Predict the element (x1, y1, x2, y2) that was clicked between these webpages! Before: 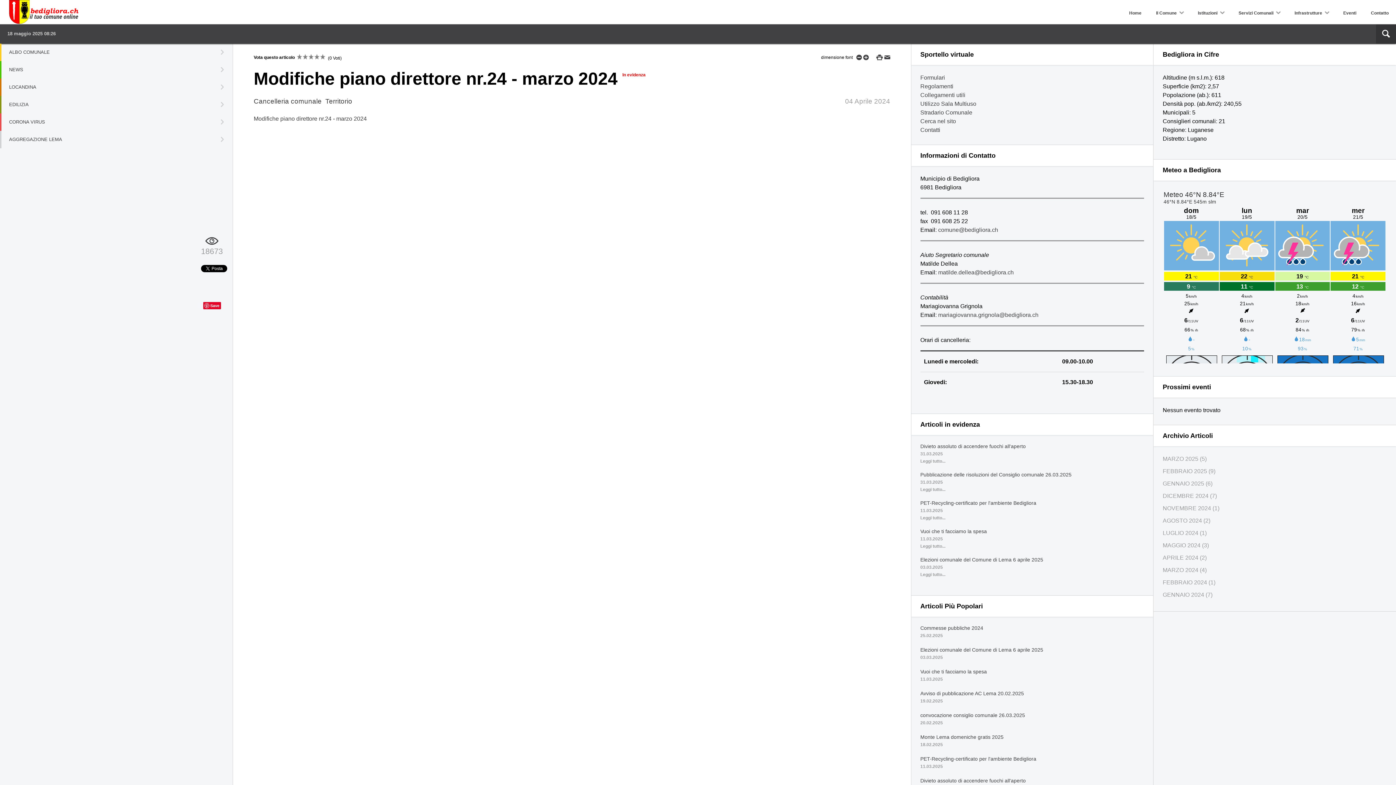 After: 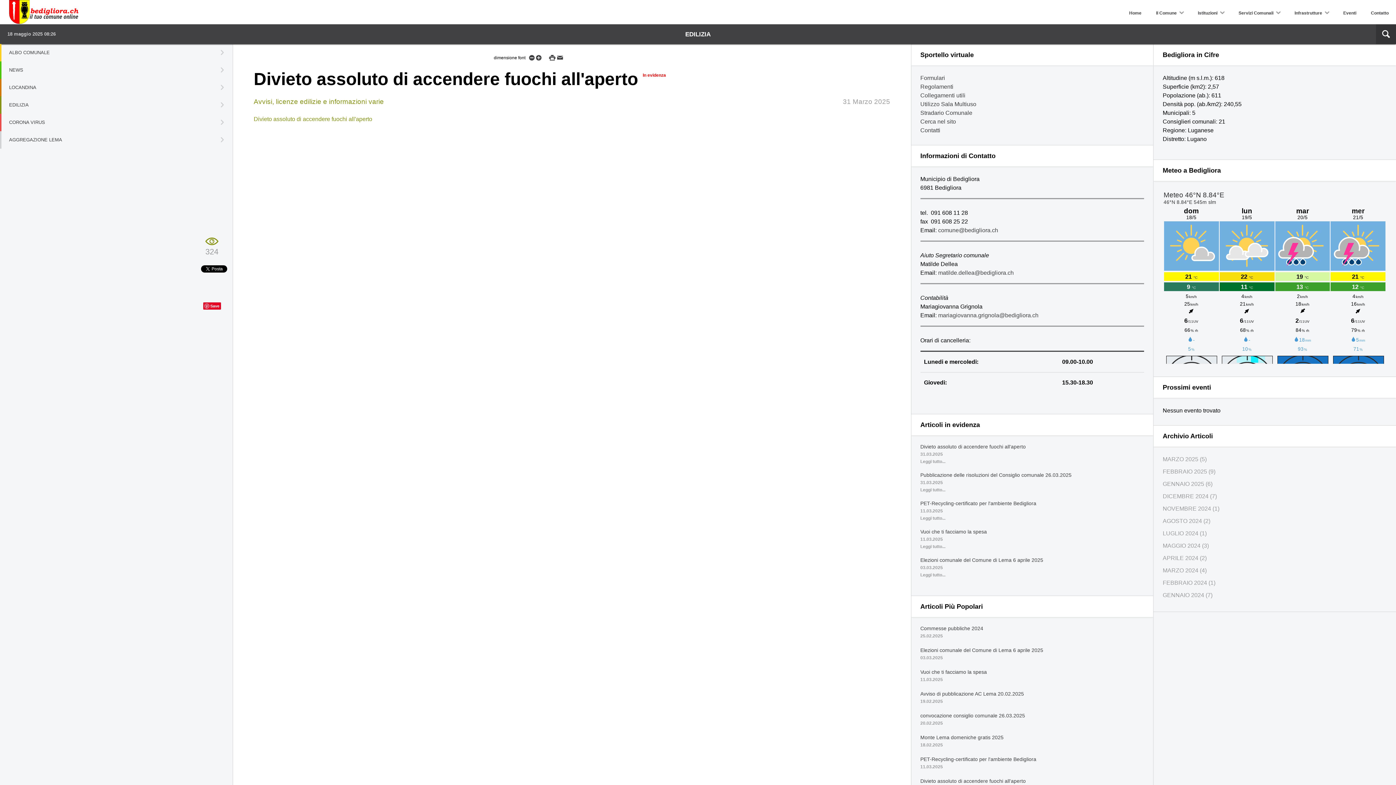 Action: label: Divieto assoluto di accendere fuochi all'aperto bbox: (920, 443, 1144, 449)